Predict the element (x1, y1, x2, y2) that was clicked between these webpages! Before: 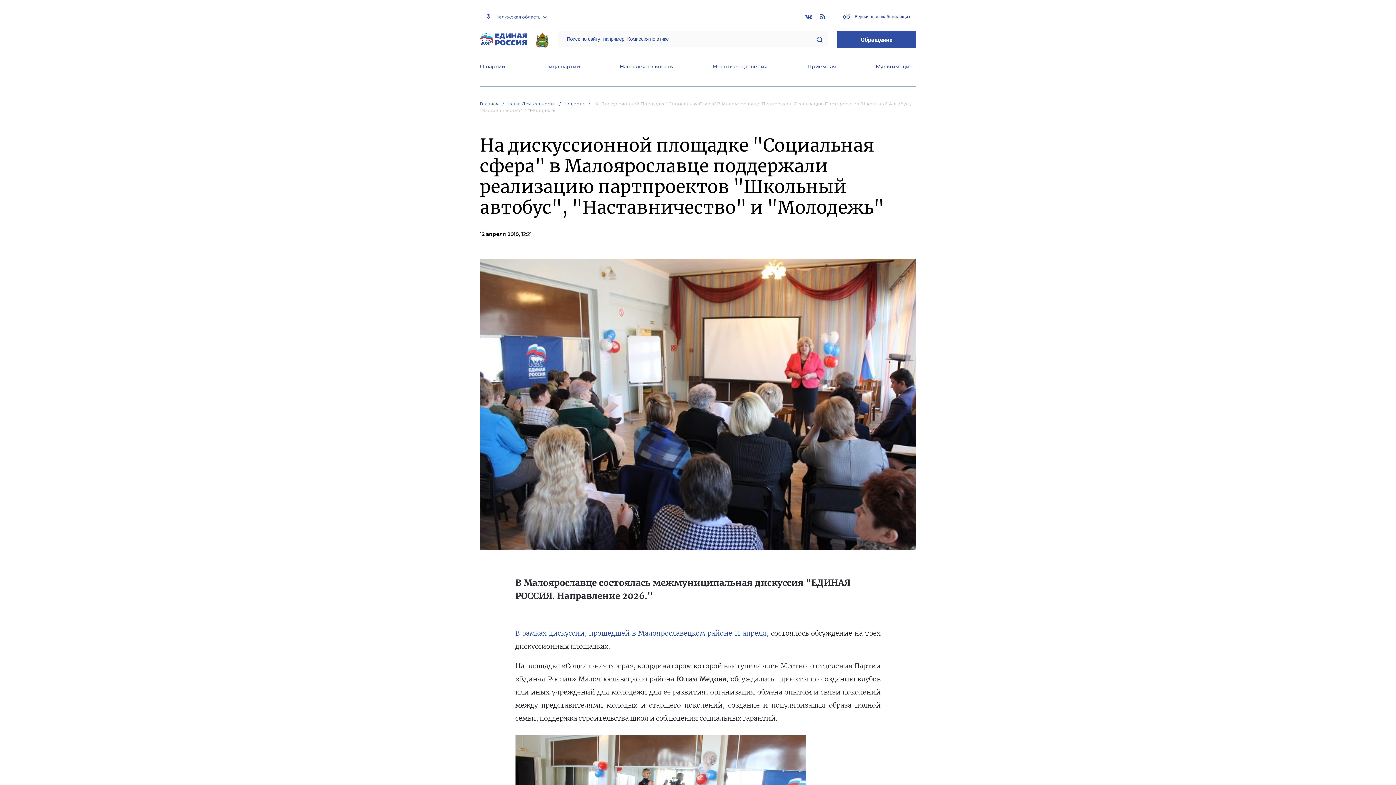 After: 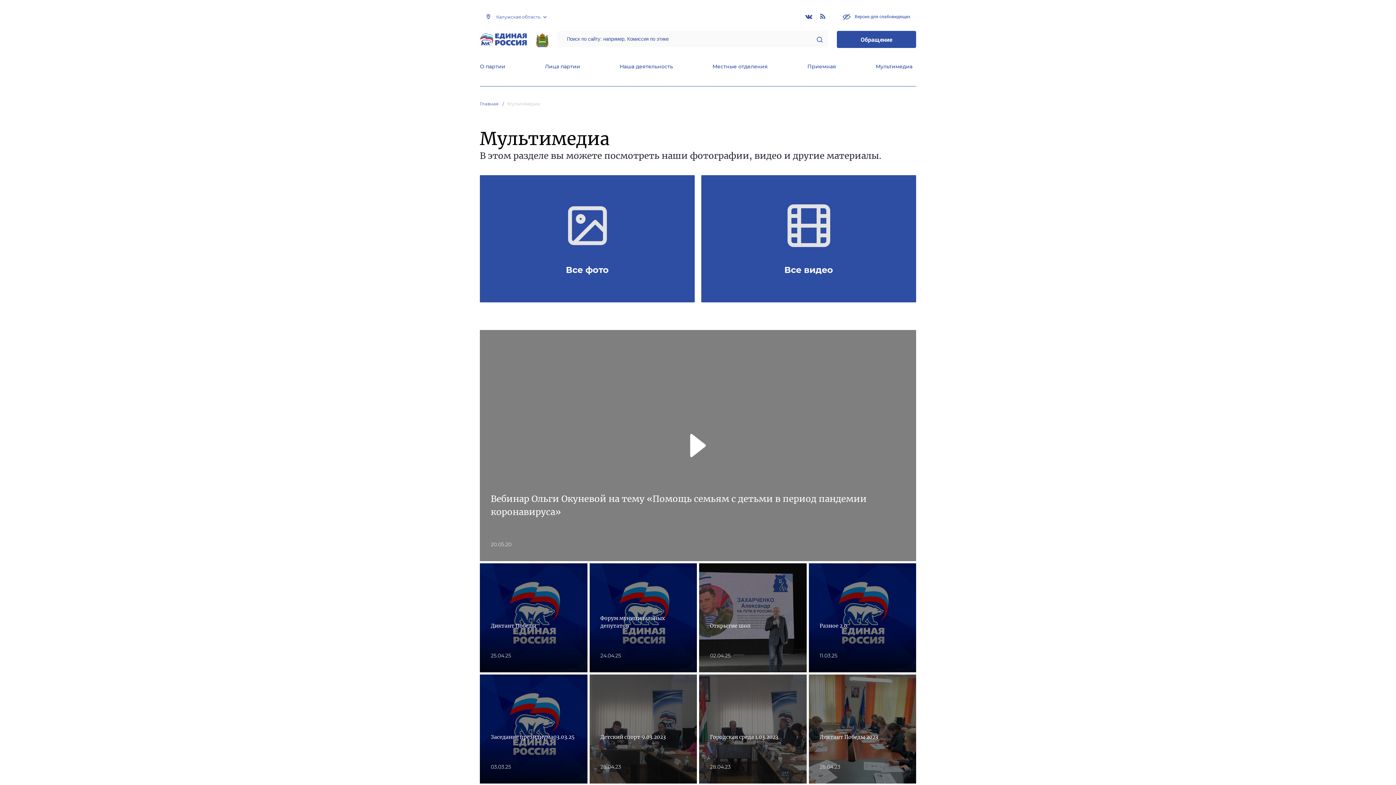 Action: label: Мультимедиа bbox: (876, 63, 912, 71)